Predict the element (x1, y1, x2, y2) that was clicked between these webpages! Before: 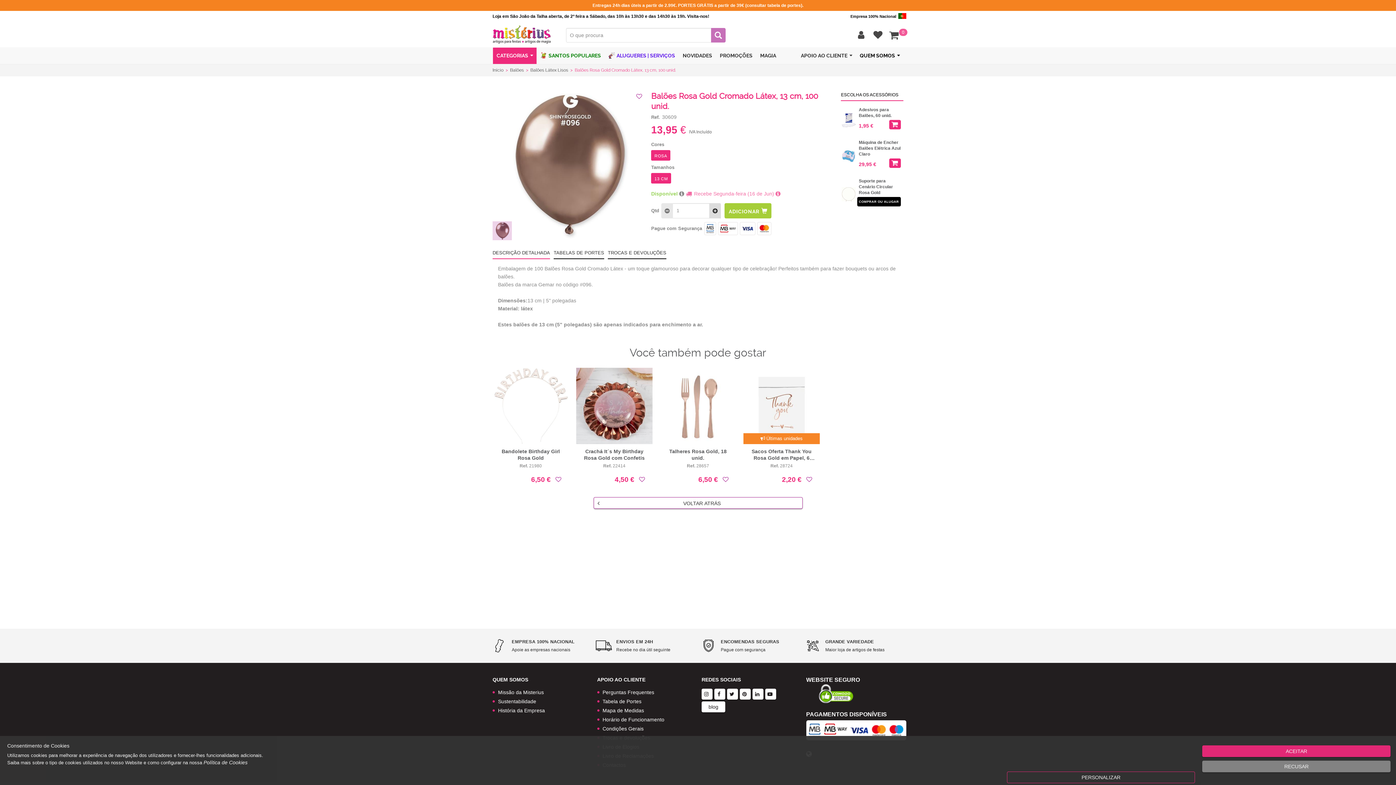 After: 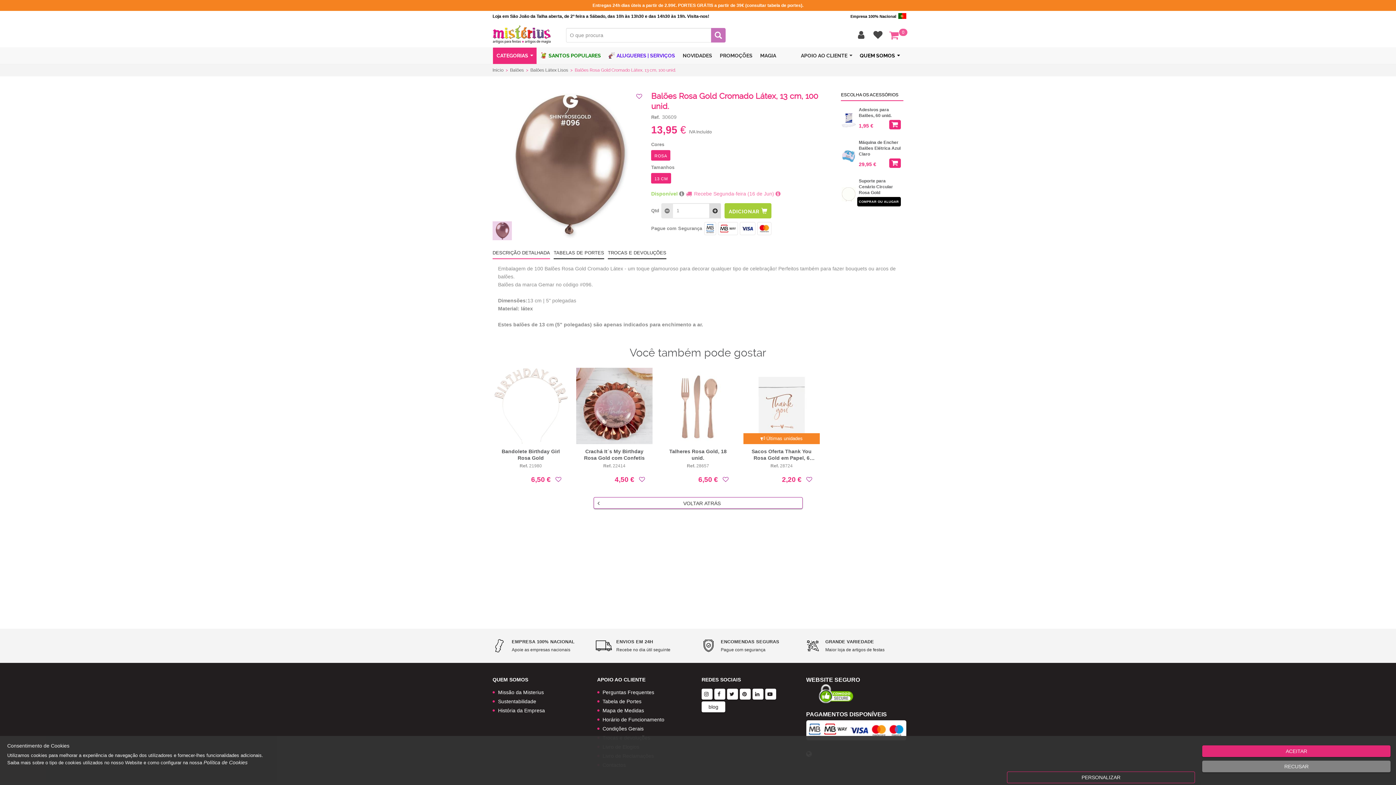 Action: bbox: (885, 28, 902, 42) label: 0